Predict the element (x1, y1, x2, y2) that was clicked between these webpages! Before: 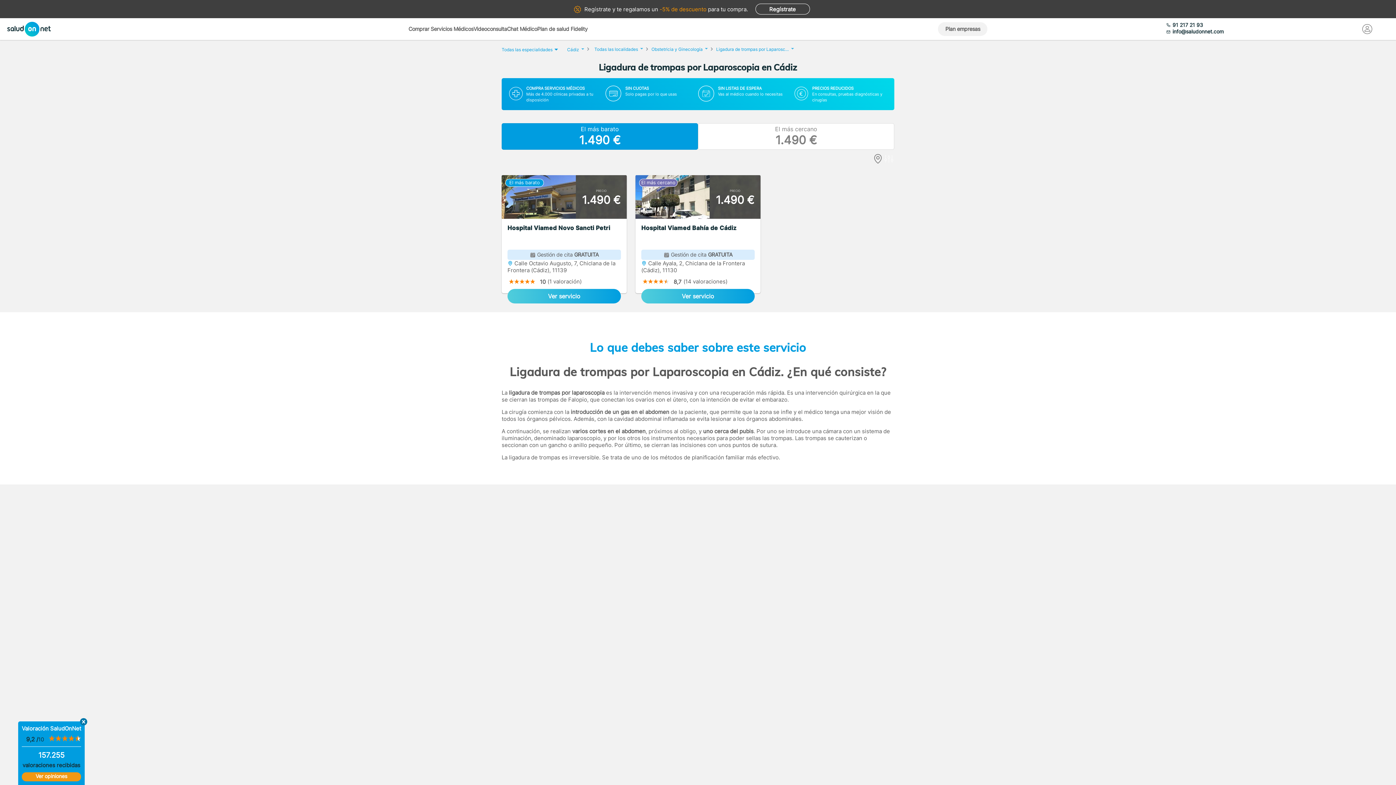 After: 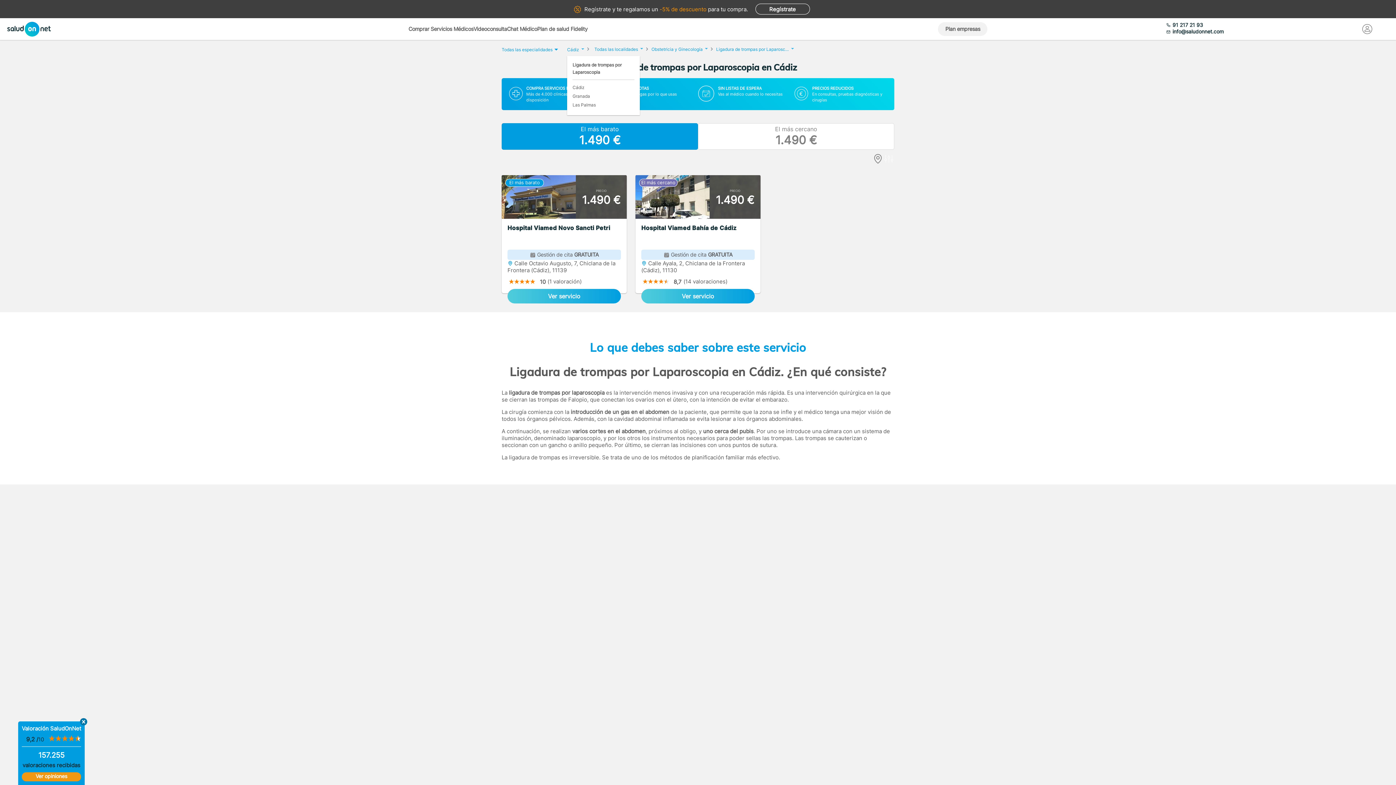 Action: label: Cádiz  bbox: (567, 45, 584, 51)